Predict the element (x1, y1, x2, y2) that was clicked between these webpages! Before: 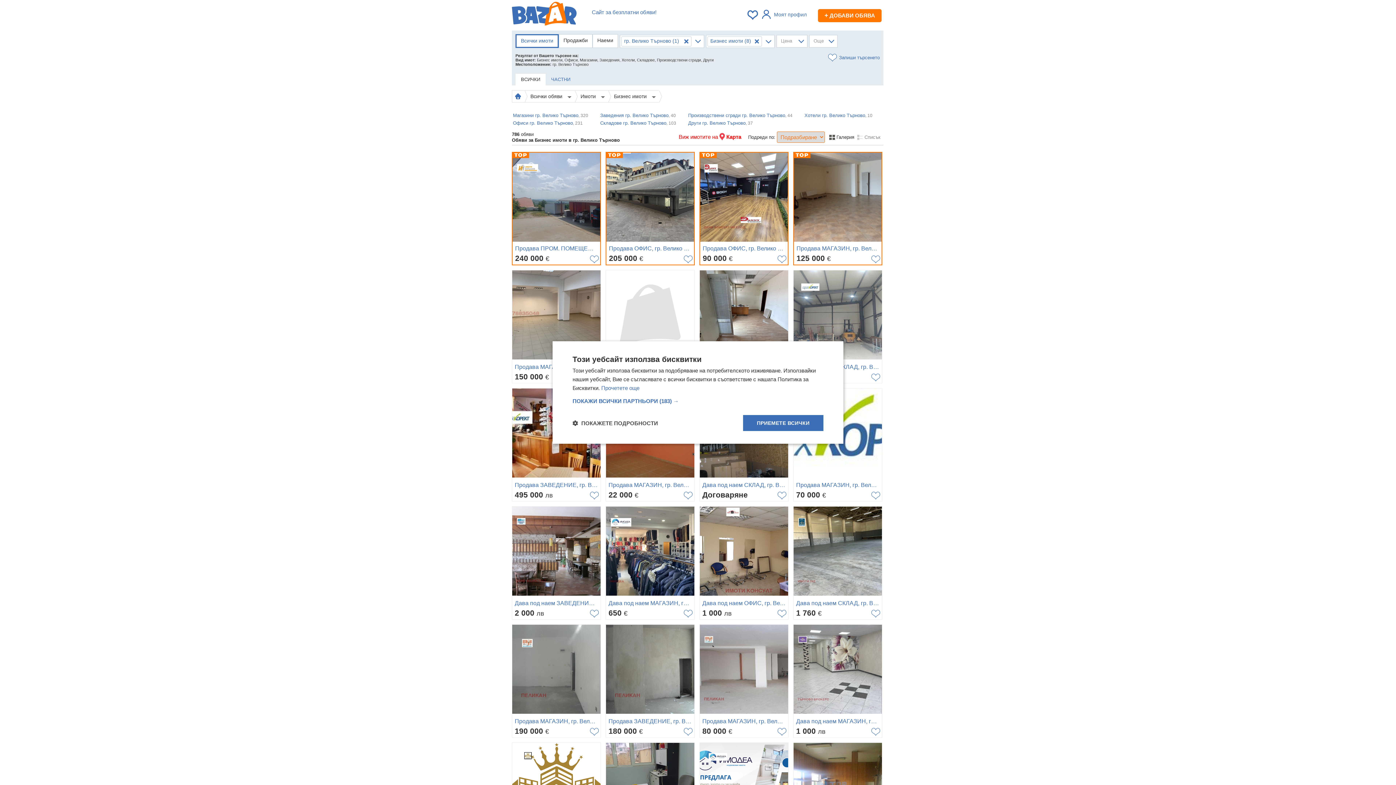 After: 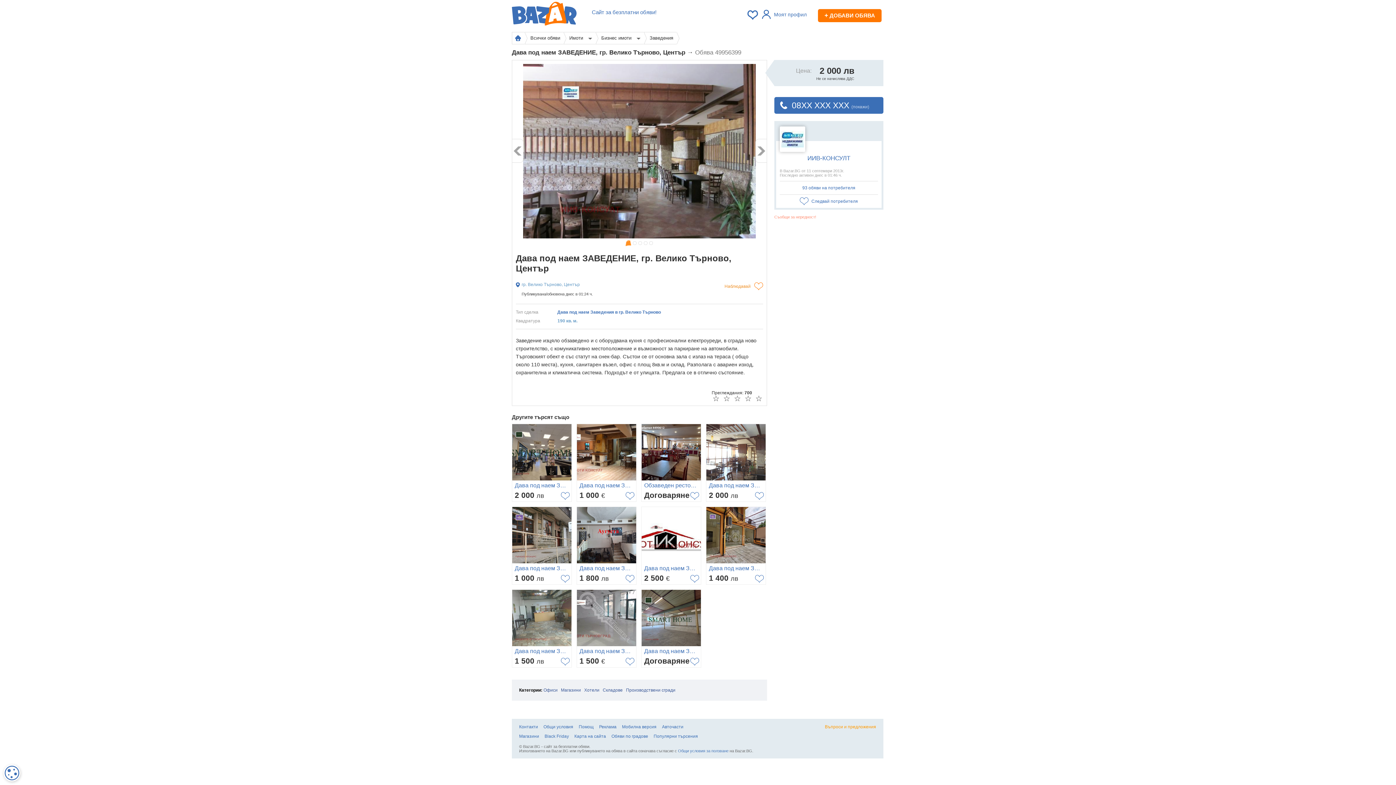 Action: bbox: (512, 506, 601, 620) label: Дава под наем ЗАВЕДЕНИЕ, гр. Велико Търново, Център
2 000 лв